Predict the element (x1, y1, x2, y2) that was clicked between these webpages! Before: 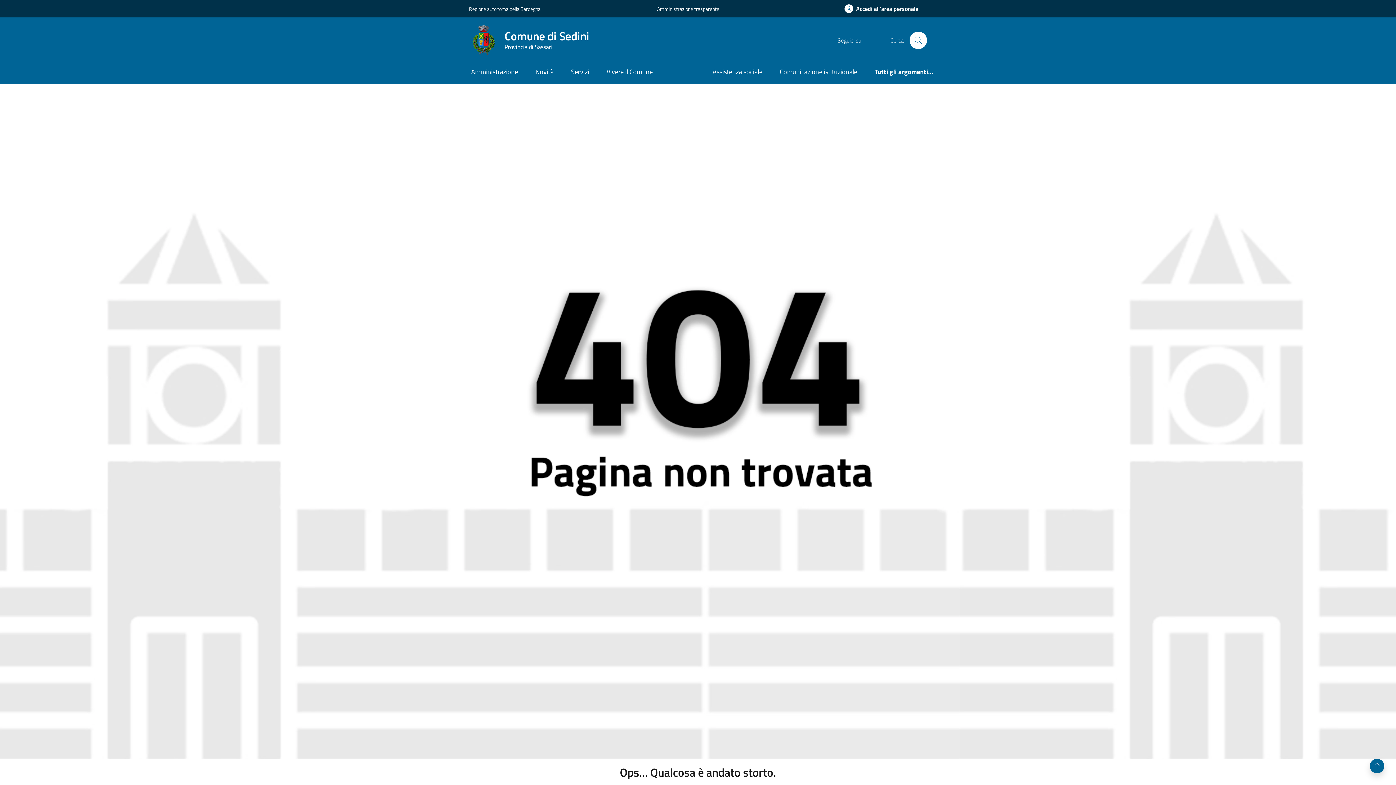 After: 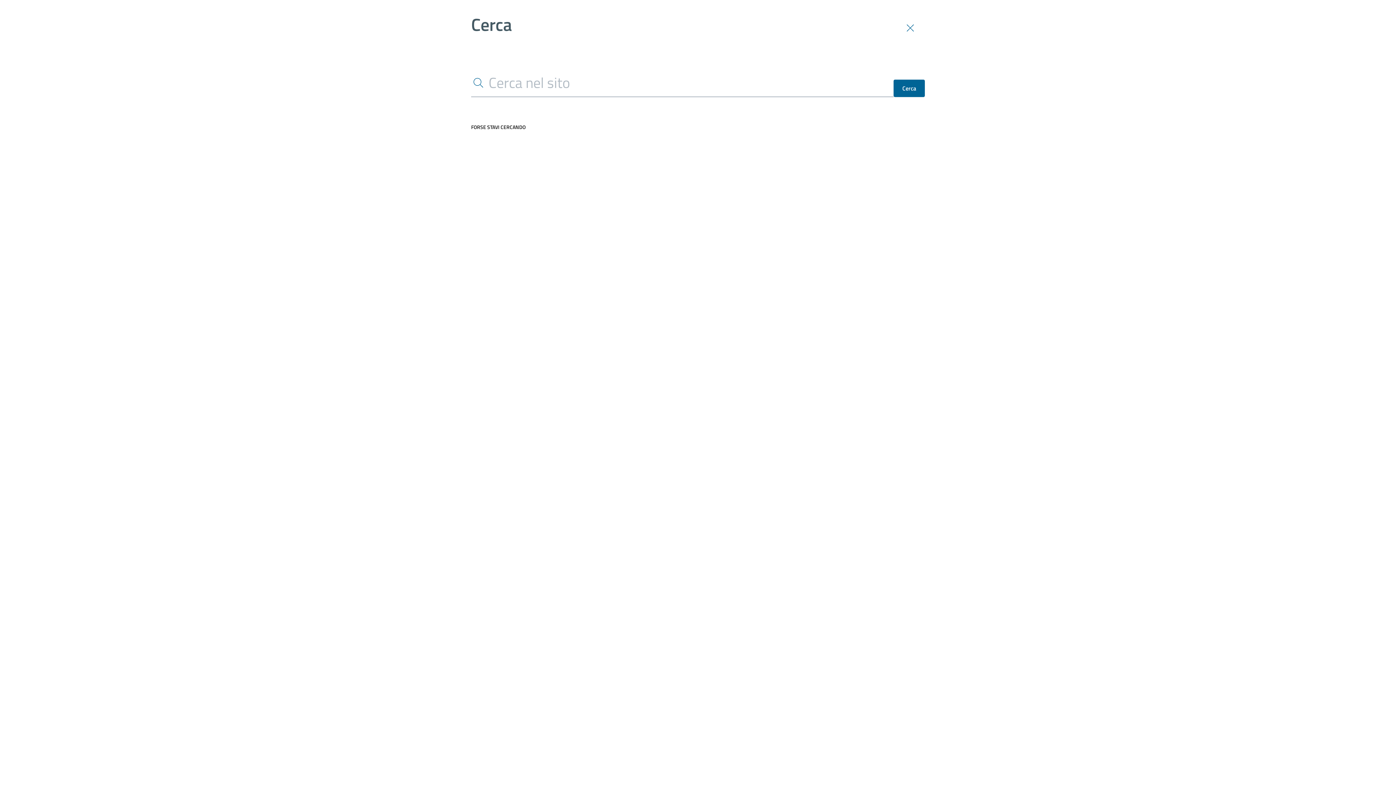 Action: label: Cerca nel sito bbox: (909, 31, 927, 49)